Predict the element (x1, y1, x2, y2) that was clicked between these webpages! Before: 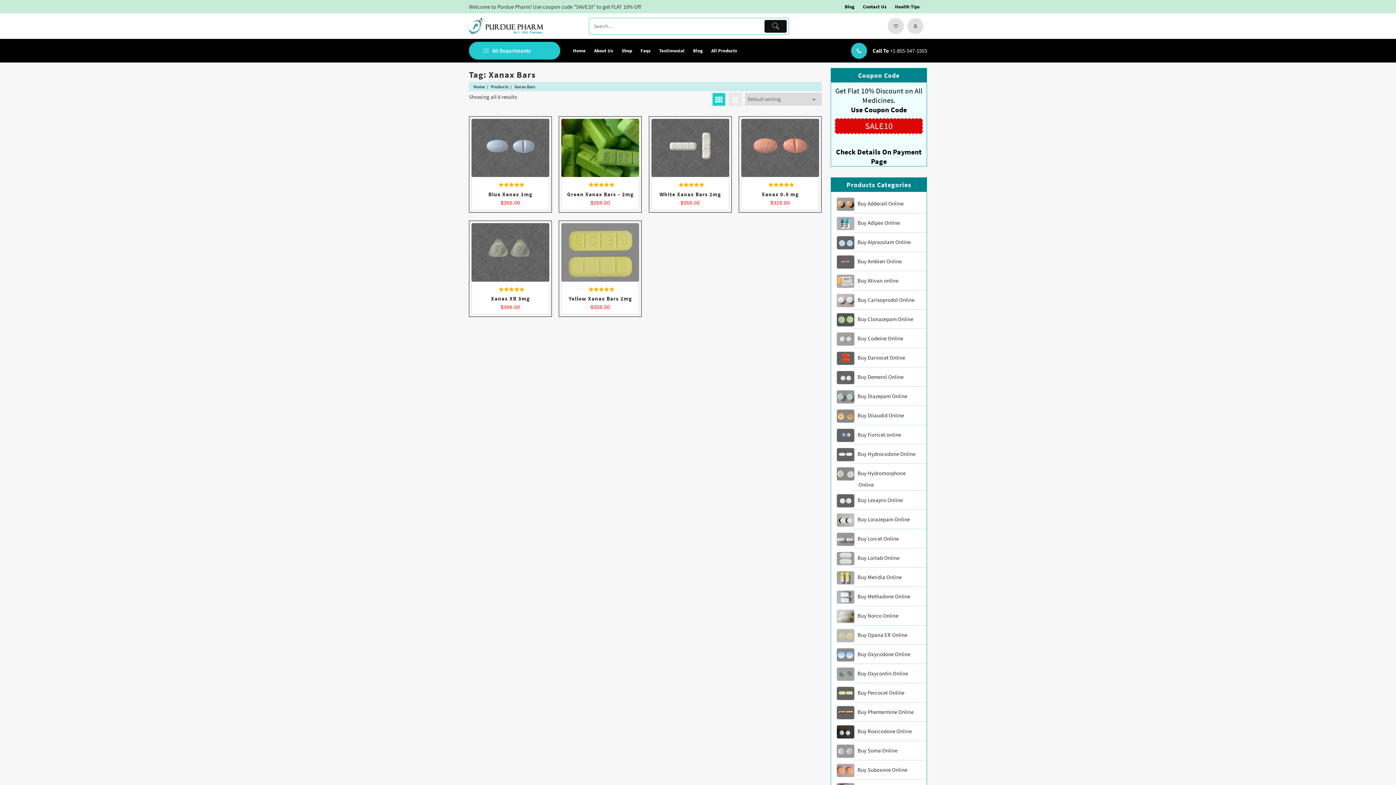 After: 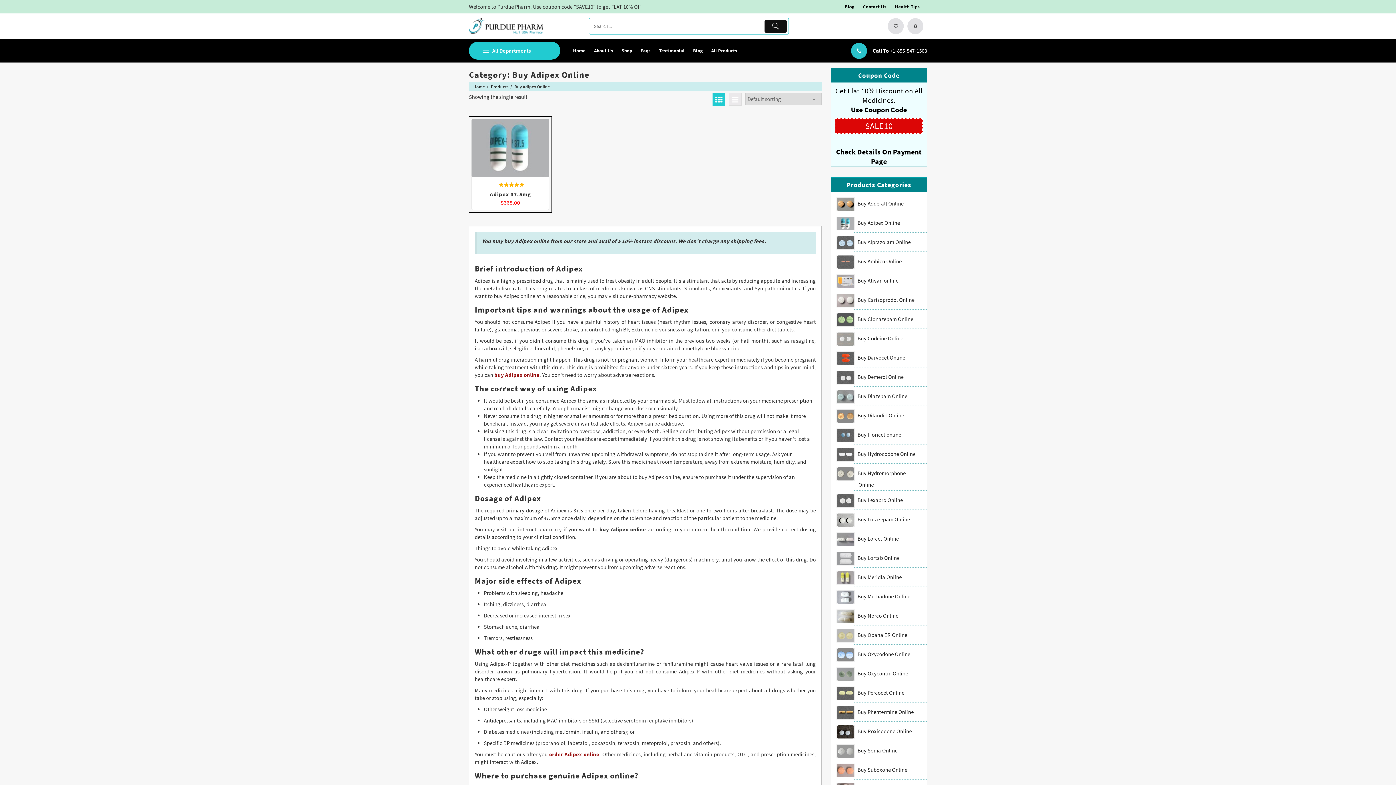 Action: label: Buy Adipex Online bbox: (853, 214, 926, 232)